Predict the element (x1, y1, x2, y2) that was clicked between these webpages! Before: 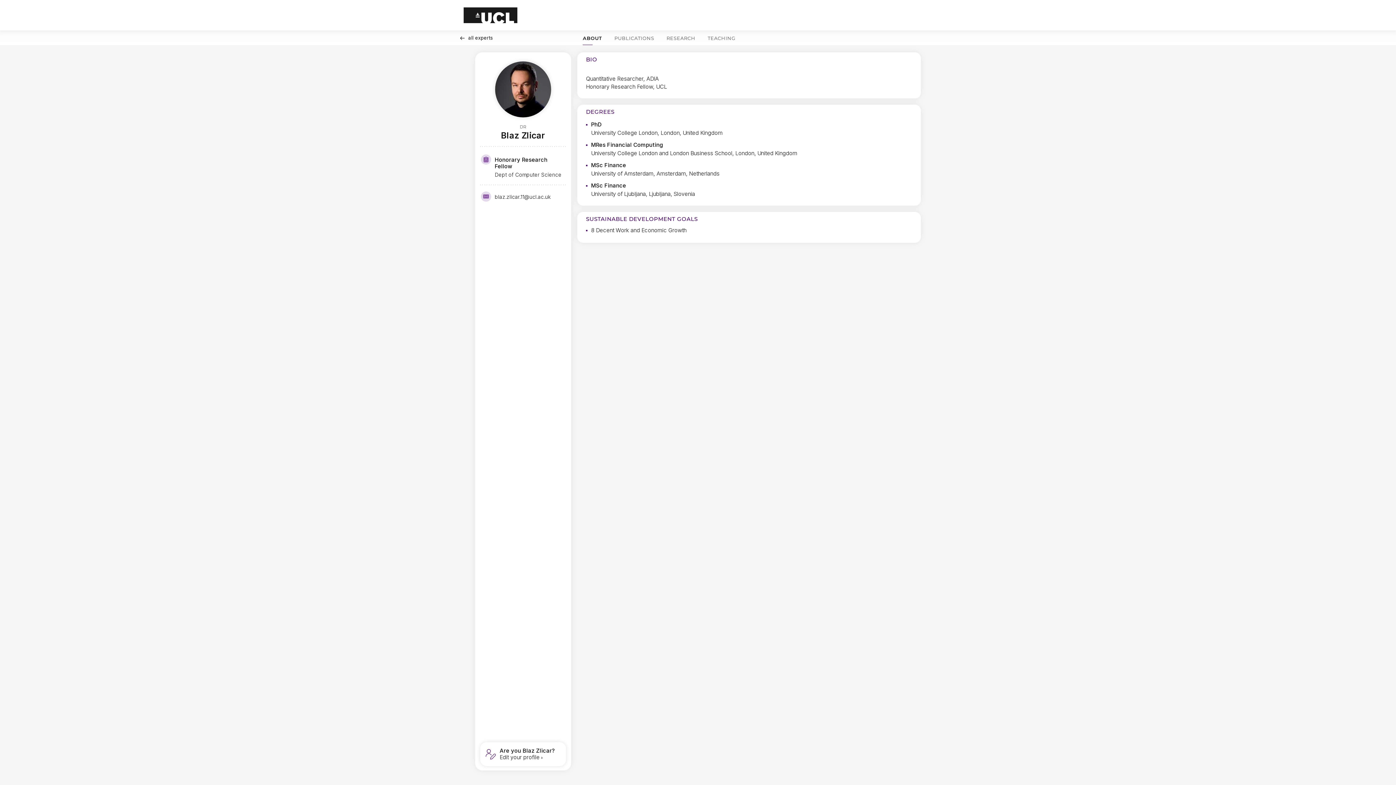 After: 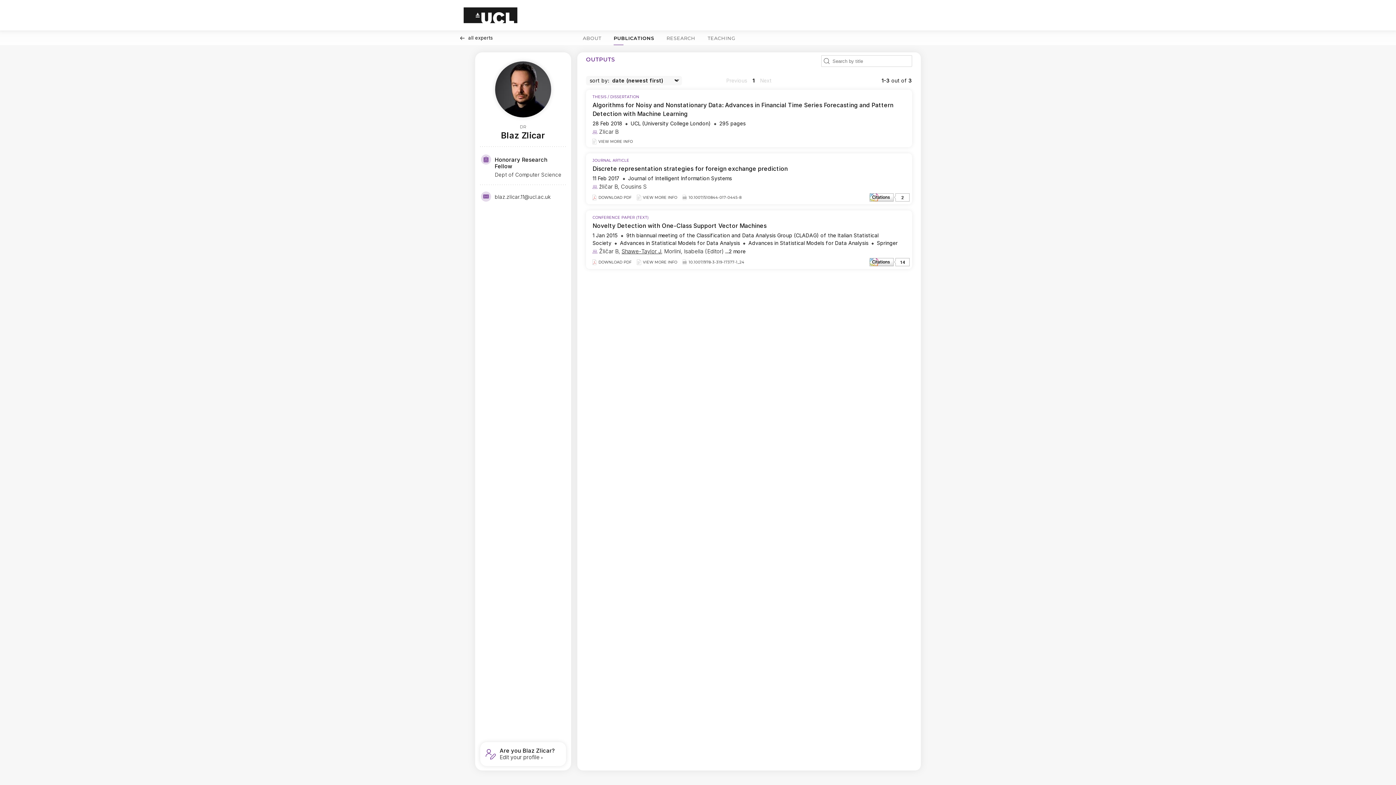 Action: label: PUBLICATIONS bbox: (611, 30, 657, 45)